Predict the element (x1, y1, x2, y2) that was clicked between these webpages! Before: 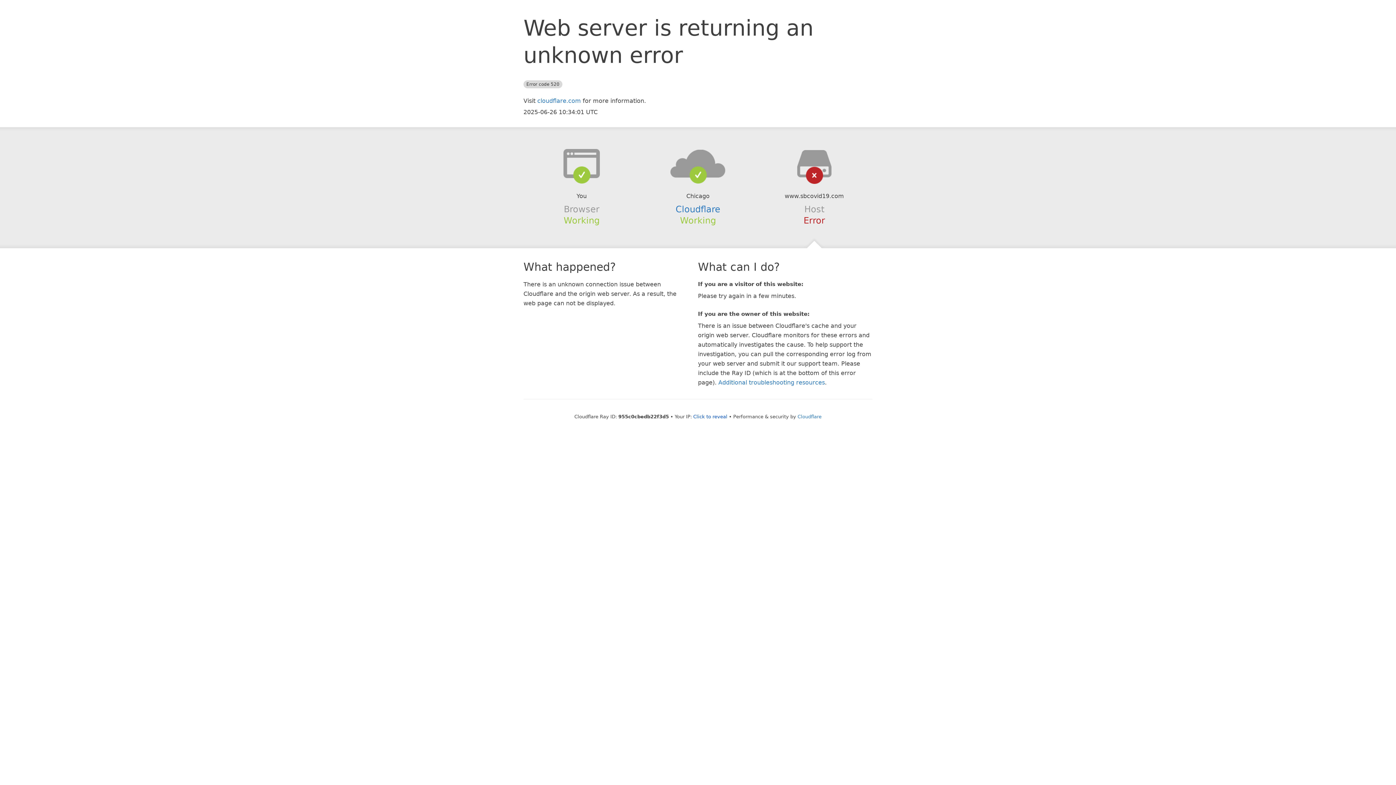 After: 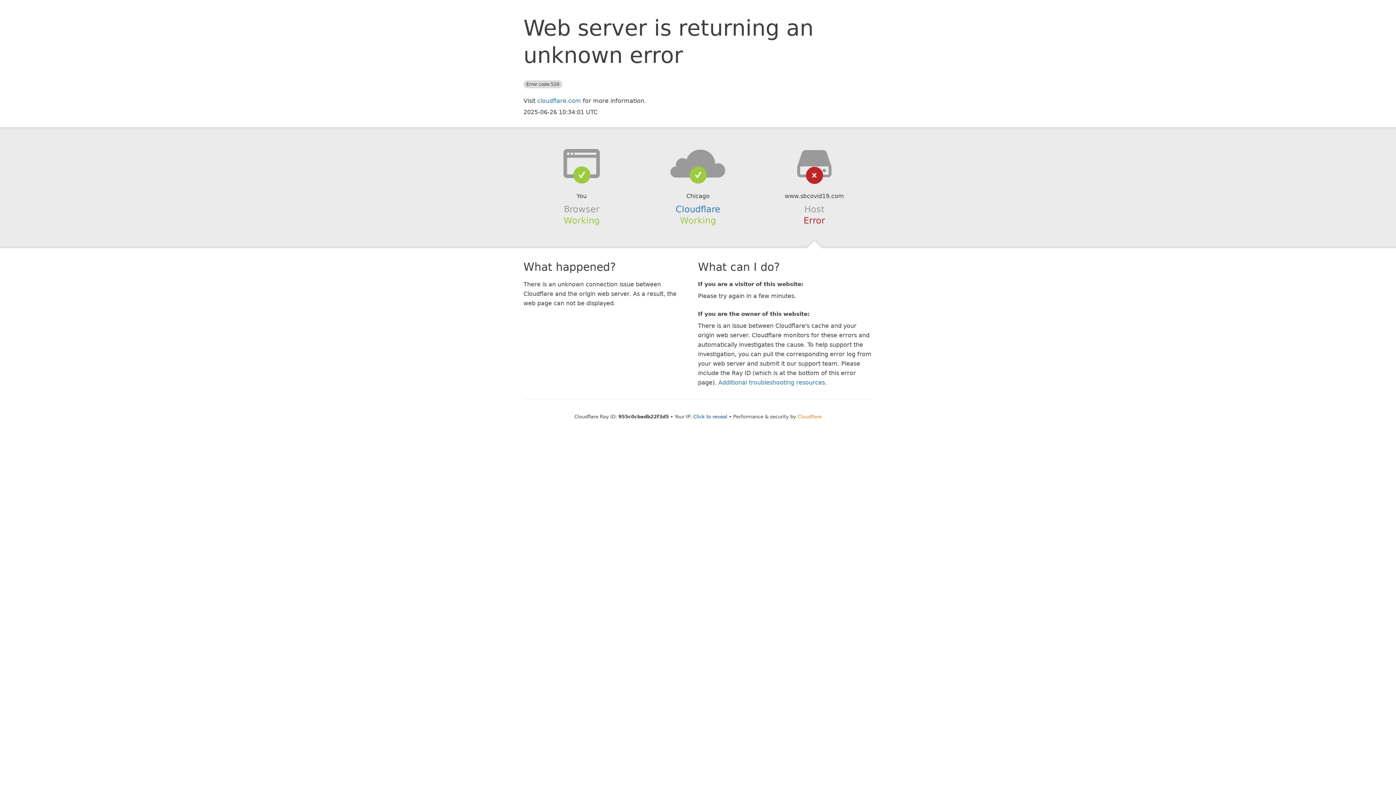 Action: bbox: (797, 414, 821, 419) label: Cloudflare